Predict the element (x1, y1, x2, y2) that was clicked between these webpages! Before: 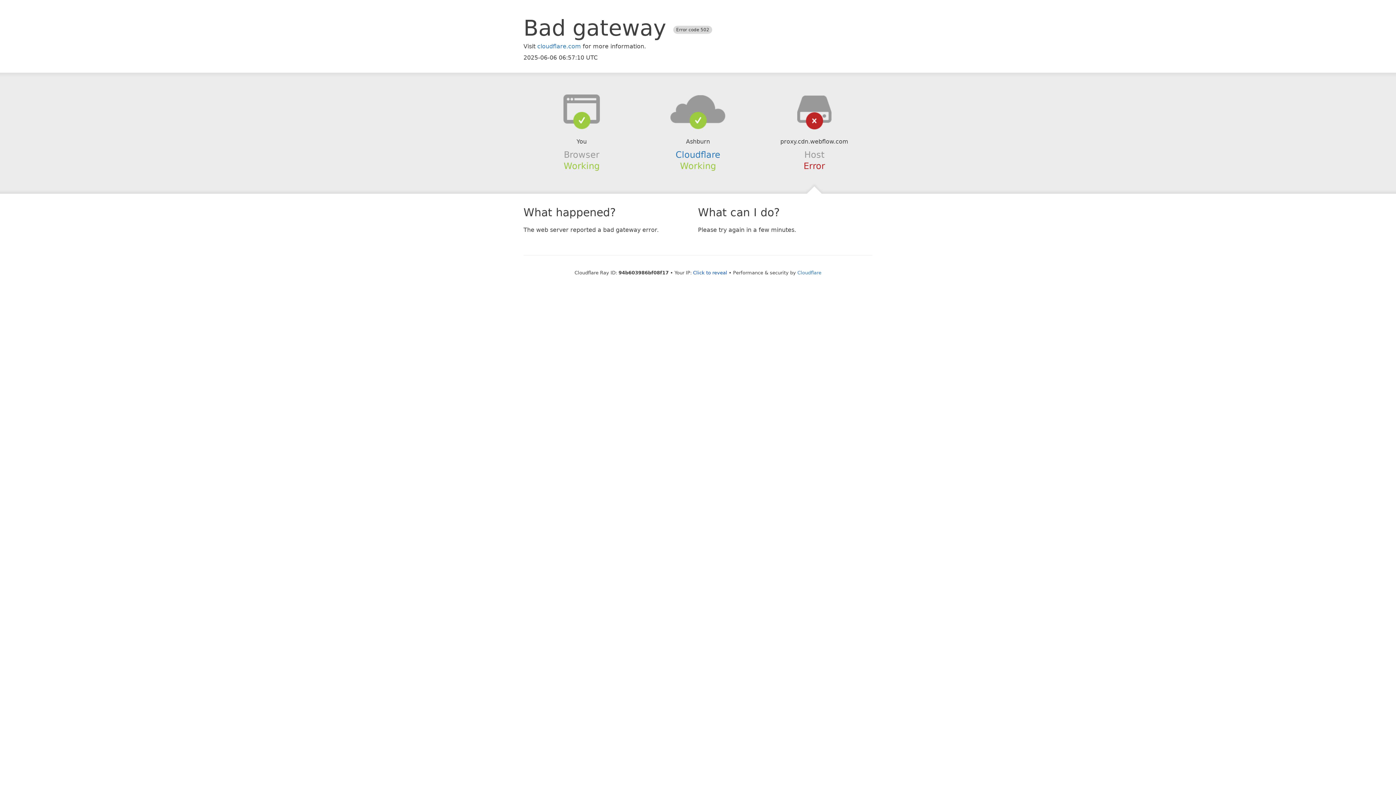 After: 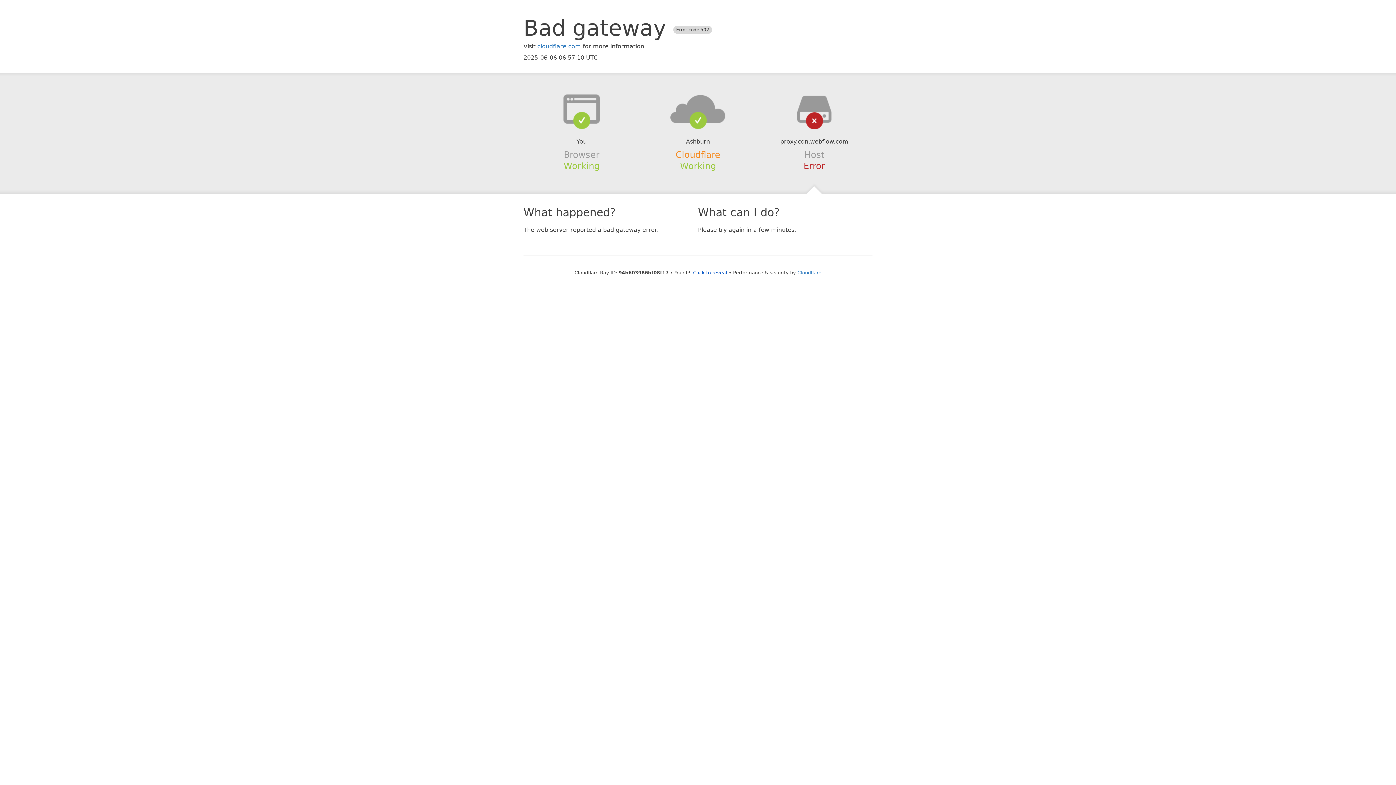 Action: label: Cloudflare bbox: (675, 149, 720, 159)